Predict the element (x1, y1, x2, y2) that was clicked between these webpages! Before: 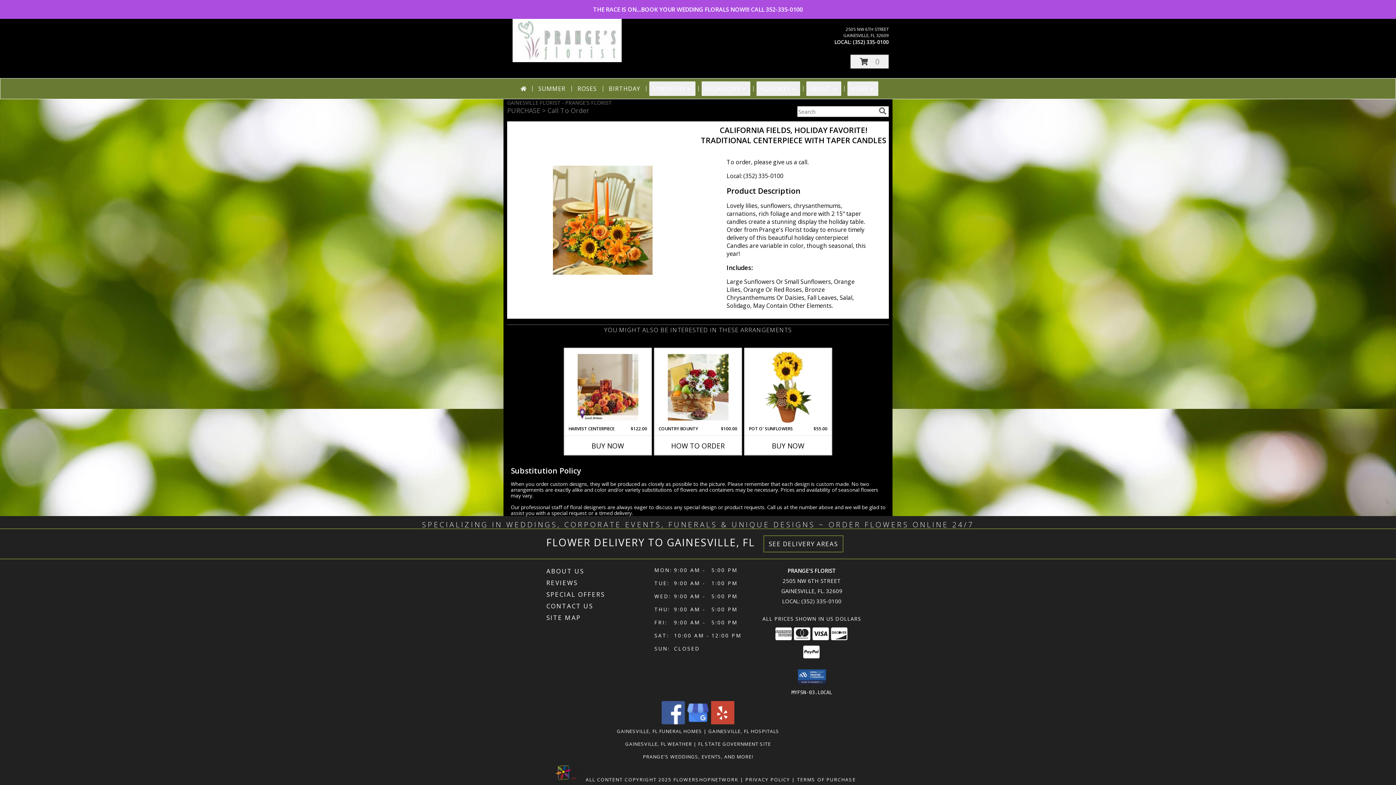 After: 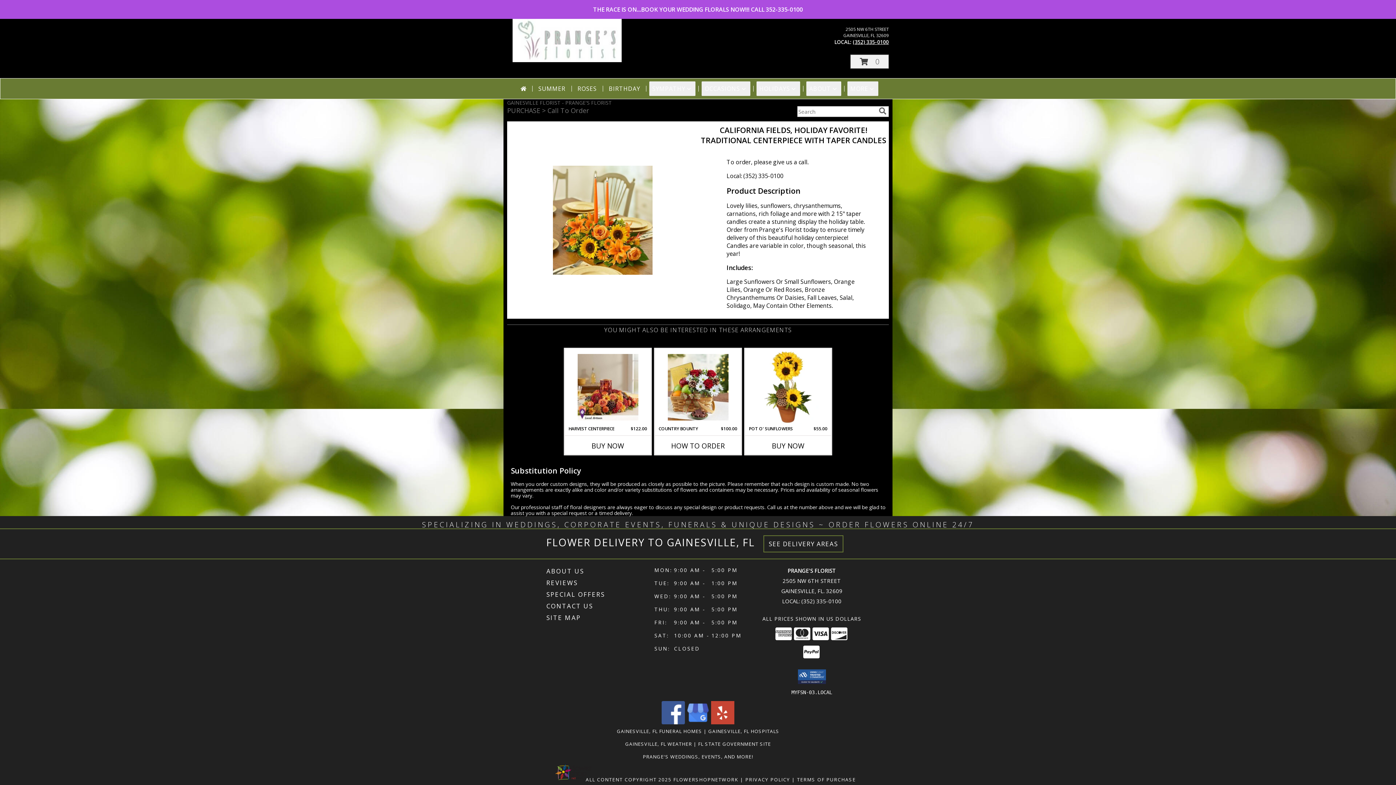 Action: bbox: (853, 38, 889, 45) label: Call local number: +1-352-335-0100